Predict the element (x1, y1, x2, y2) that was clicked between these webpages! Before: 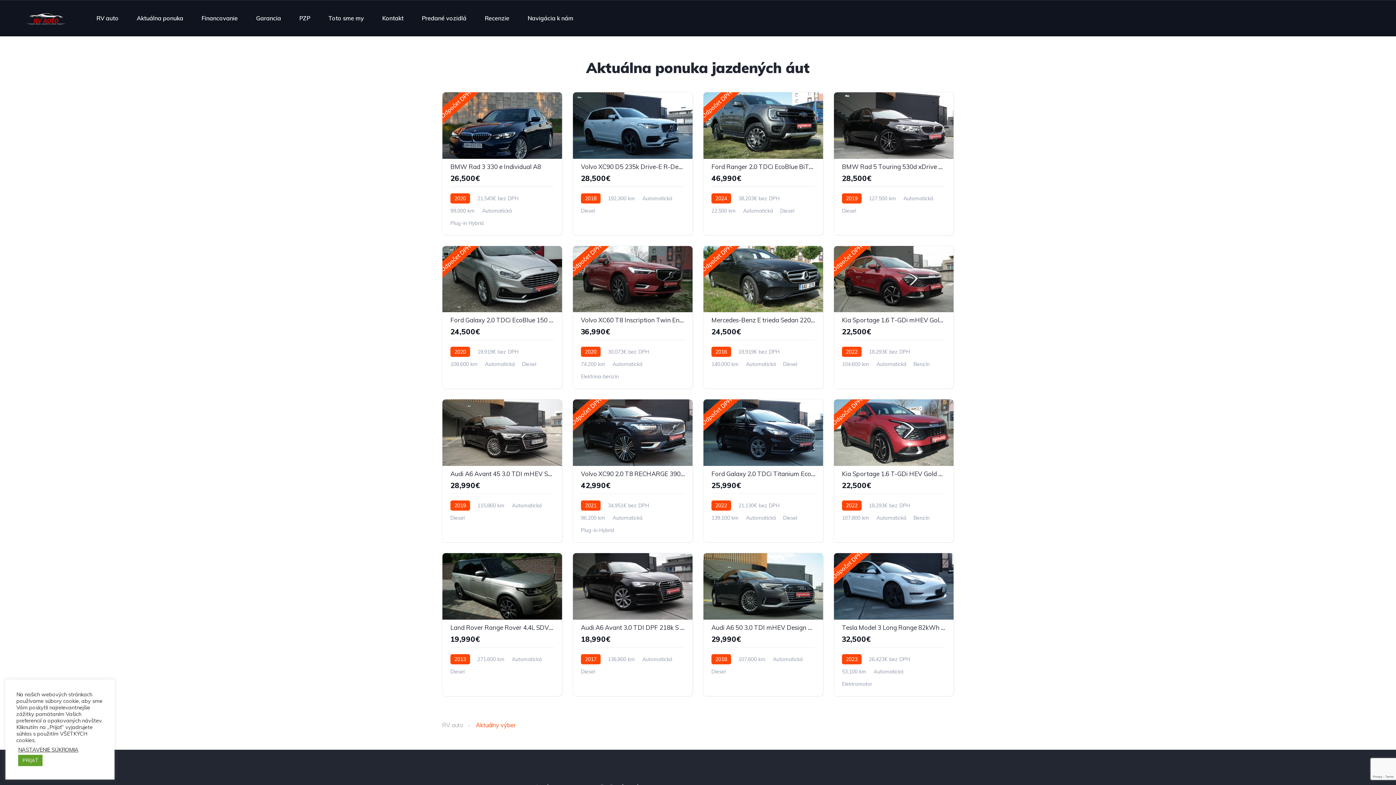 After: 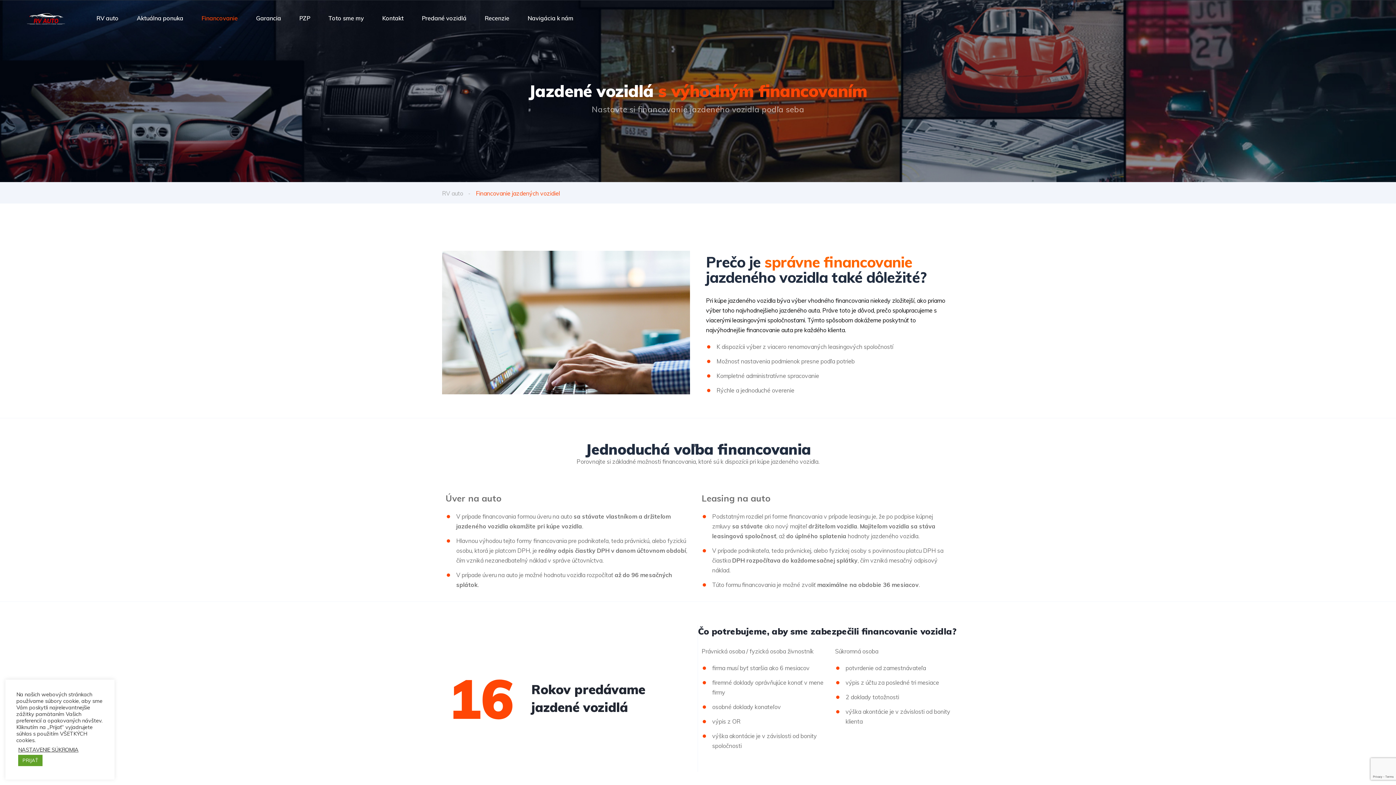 Action: label: Financovanie bbox: (201, 5, 237, 30)